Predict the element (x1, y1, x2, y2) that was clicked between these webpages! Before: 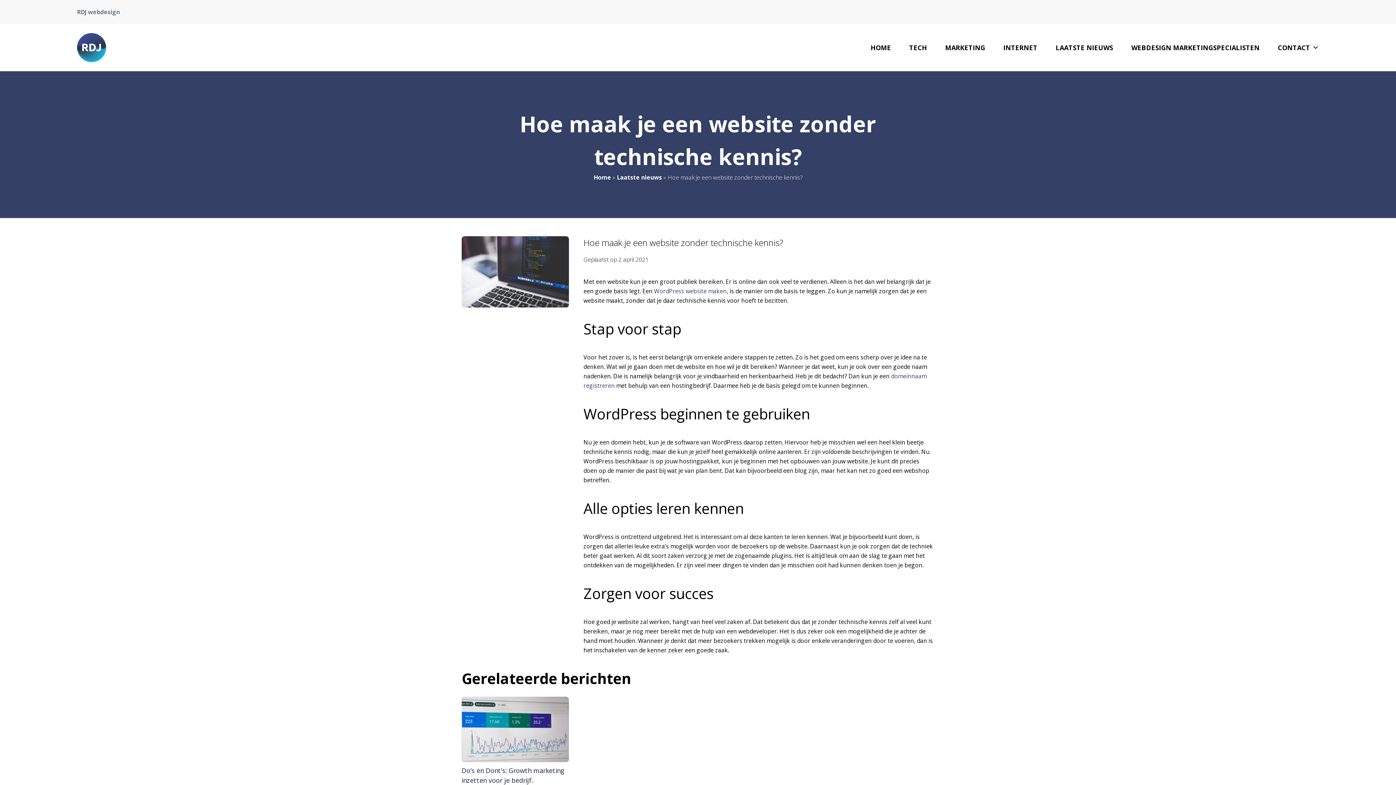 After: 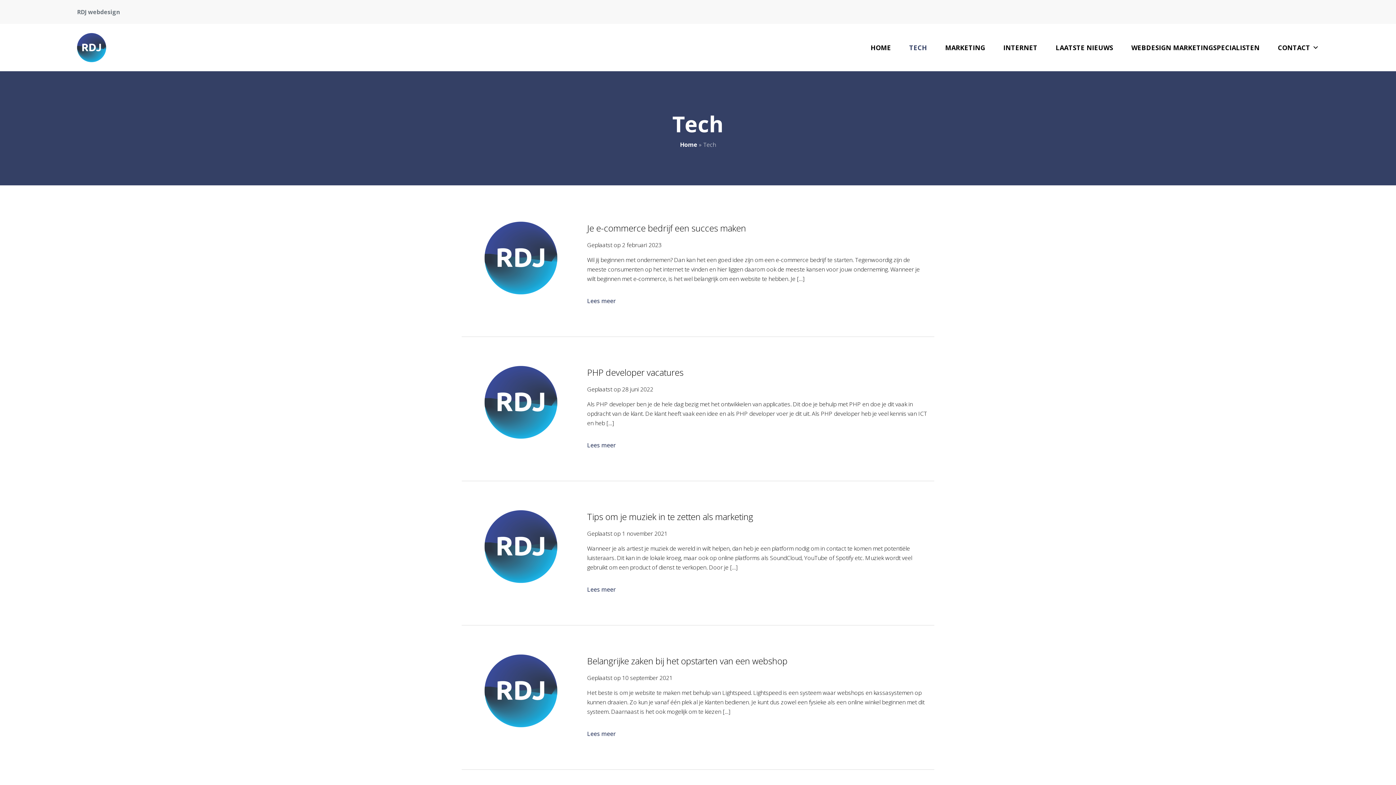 Action: label: TECH bbox: (900, 33, 936, 62)